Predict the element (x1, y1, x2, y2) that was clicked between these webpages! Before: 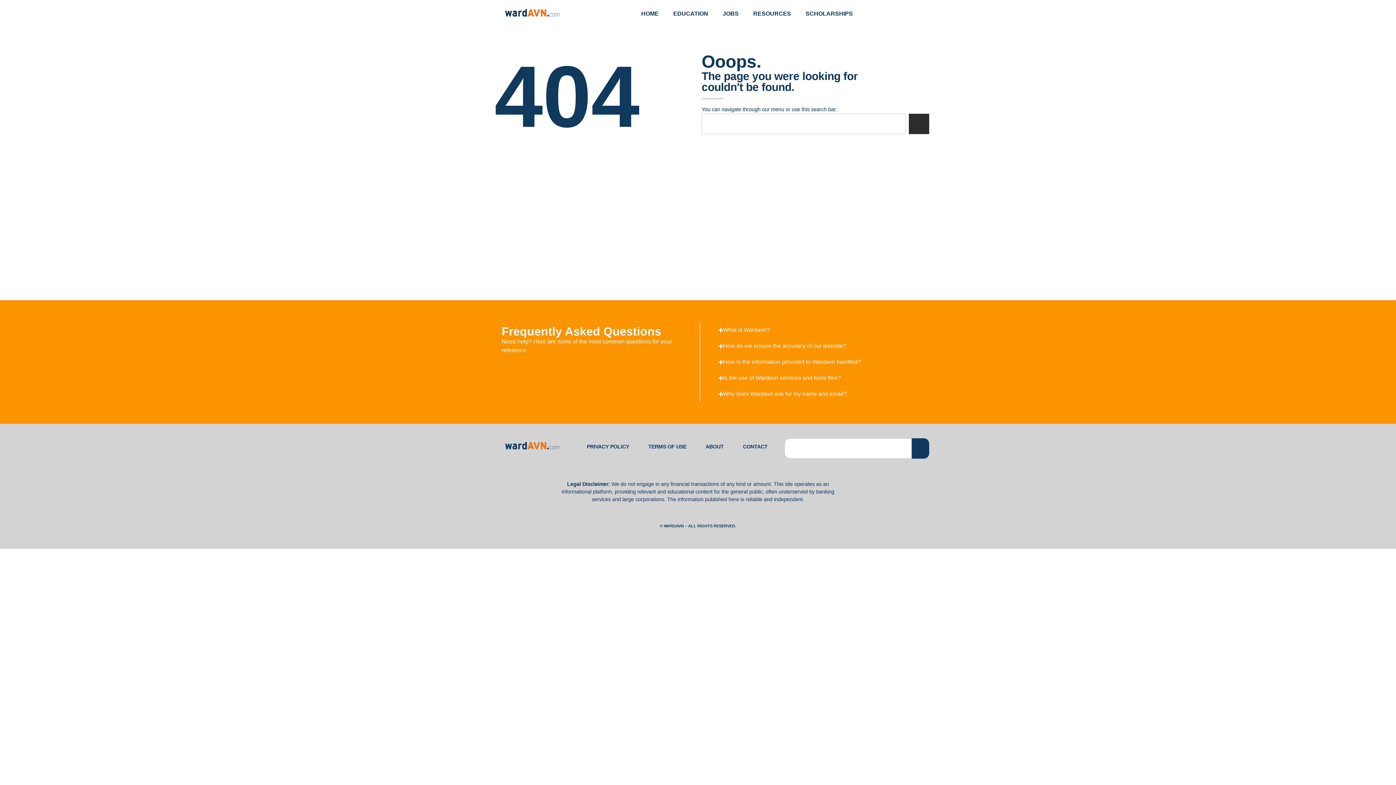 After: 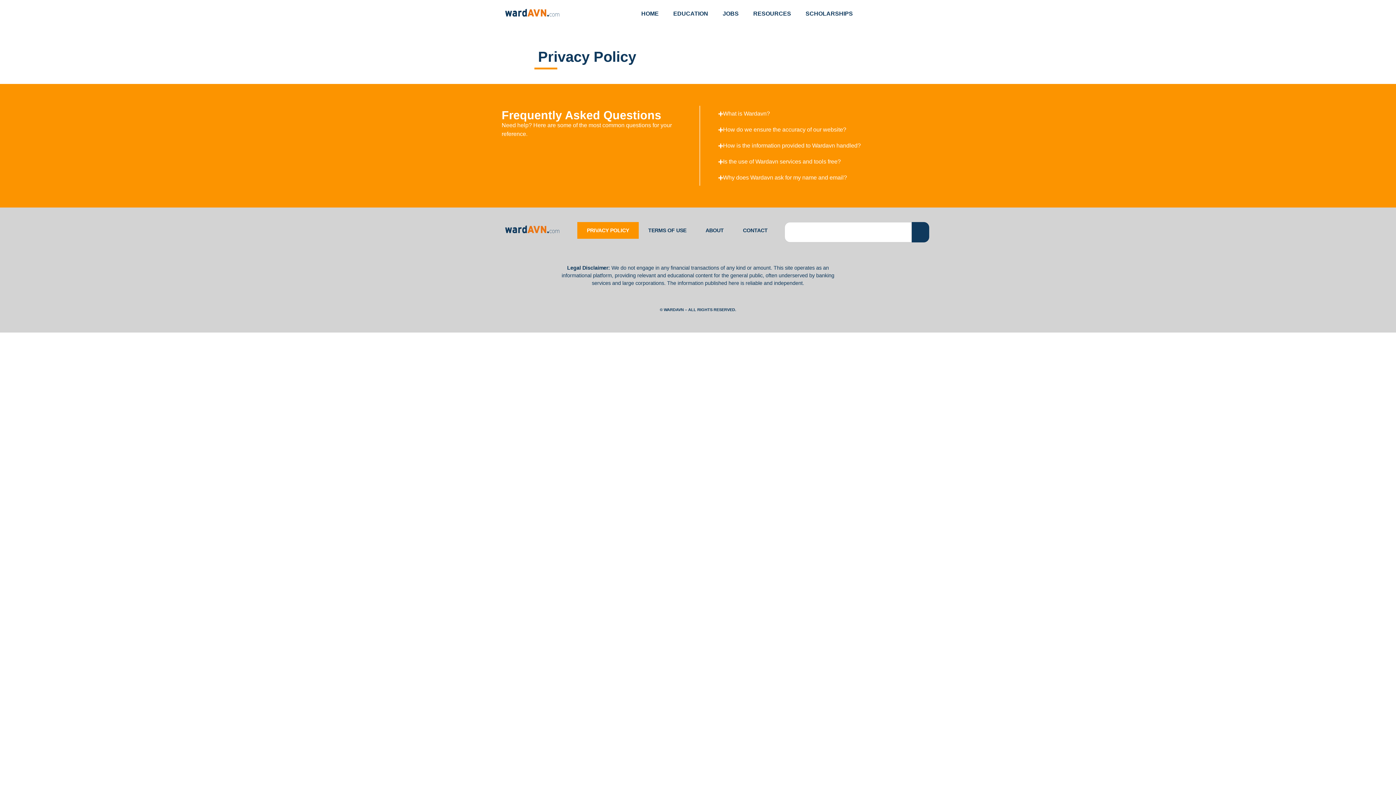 Action: label: PRIVACY POLICY bbox: (577, 438, 638, 455)